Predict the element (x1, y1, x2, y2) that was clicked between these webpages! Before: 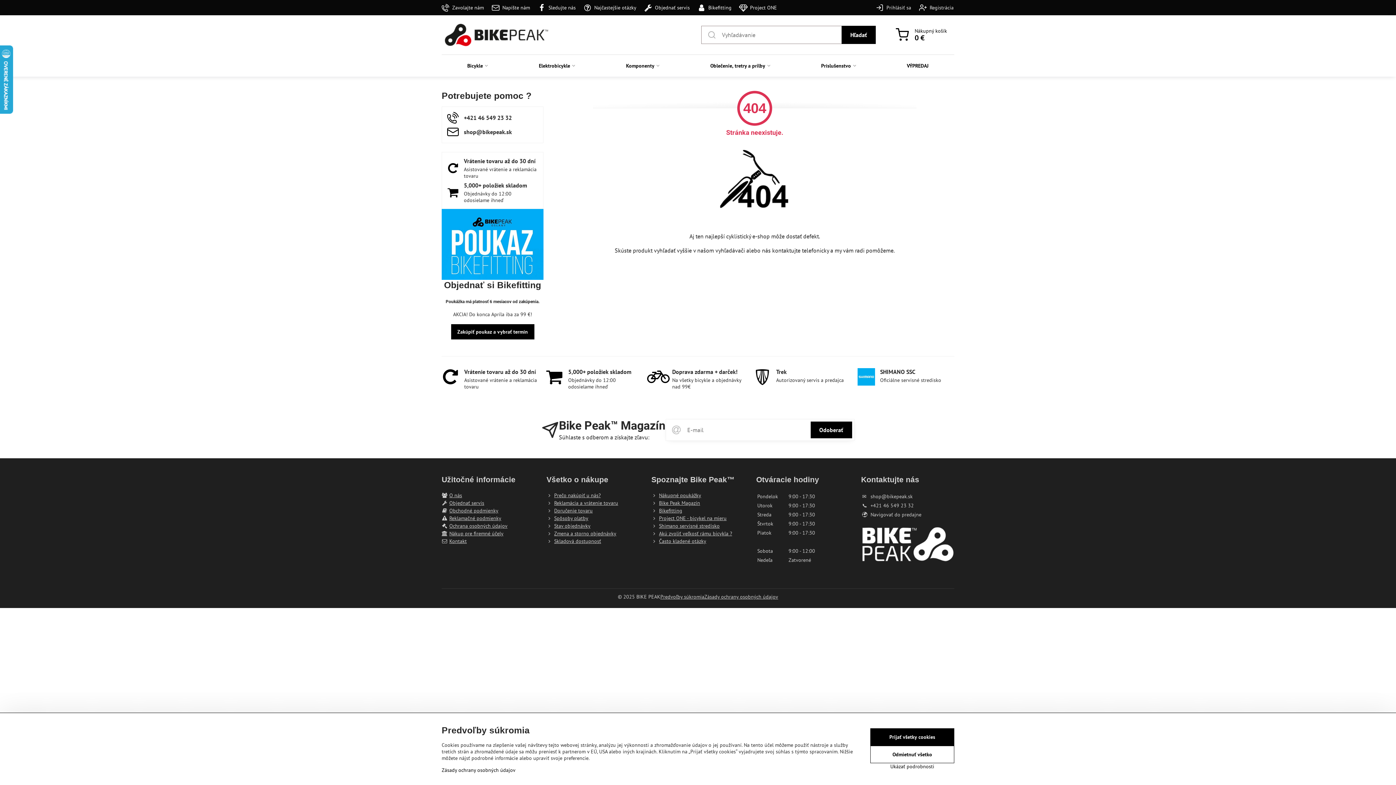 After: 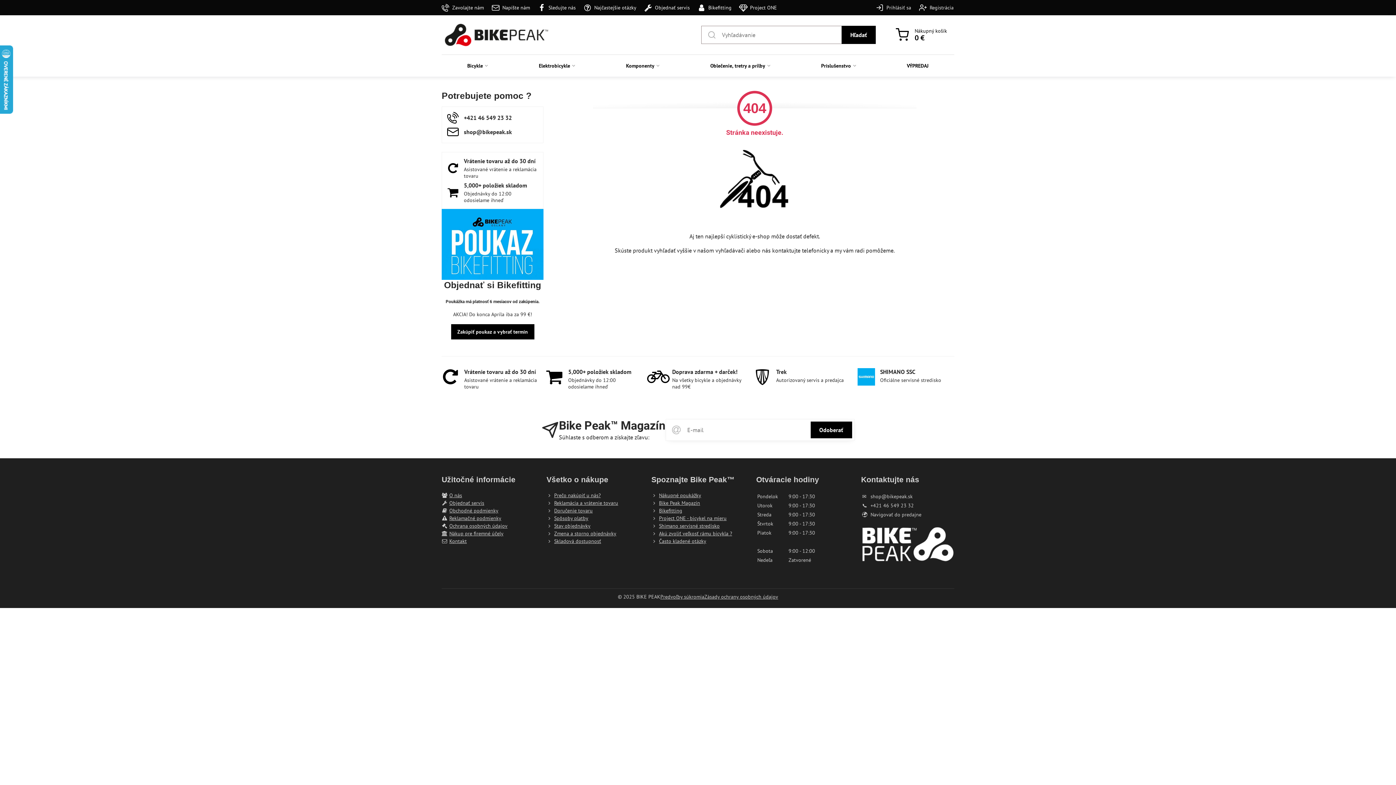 Action: label: Odmietnuť všetko bbox: (870, 746, 954, 763)